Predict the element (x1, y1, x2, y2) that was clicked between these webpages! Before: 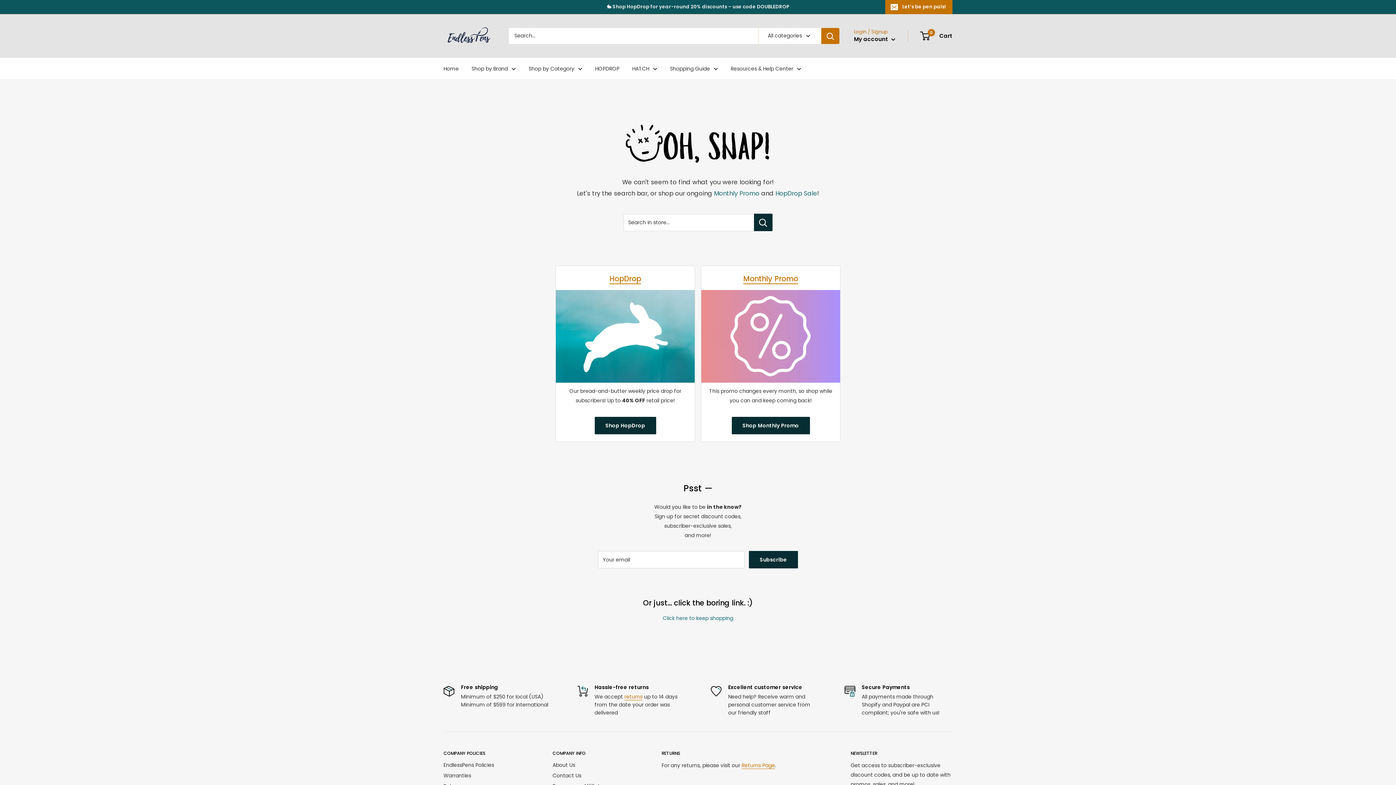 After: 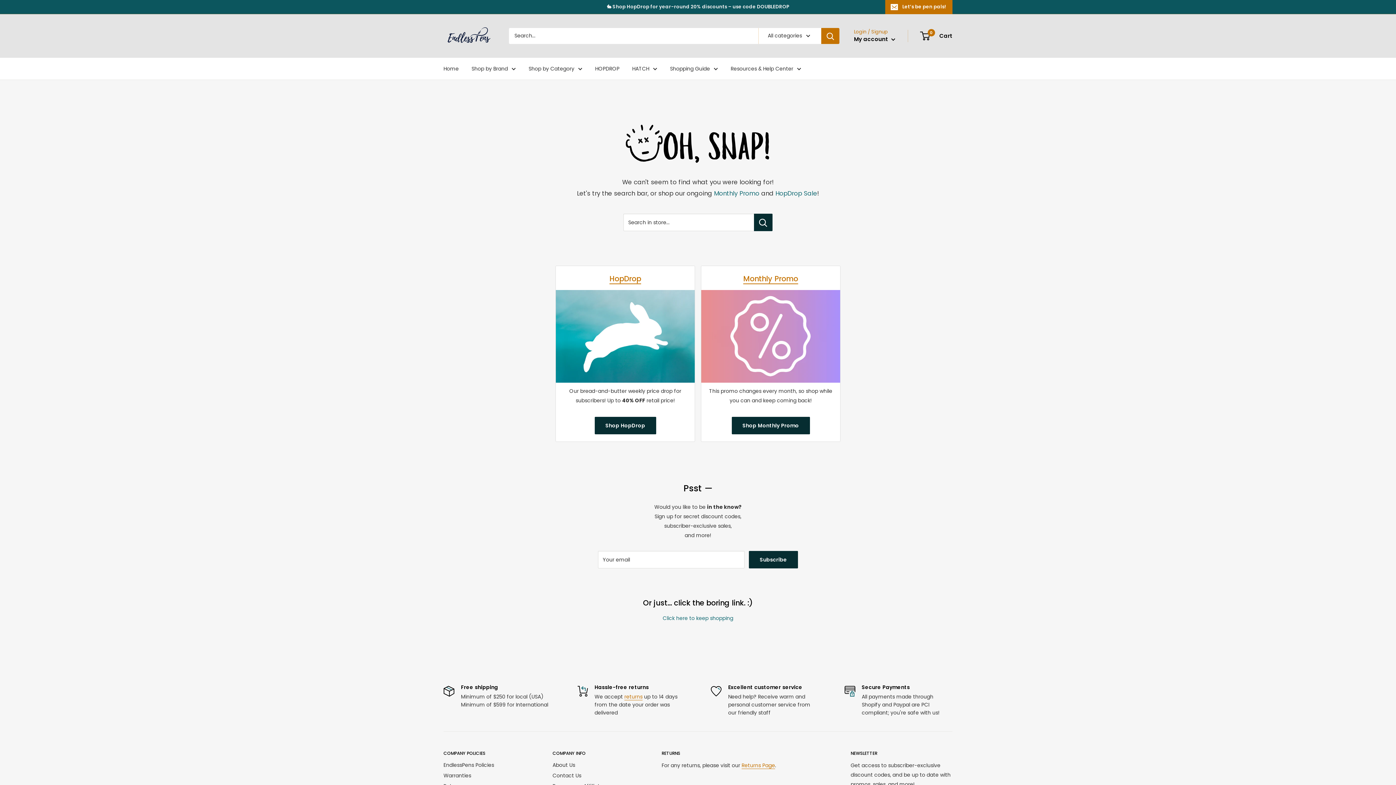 Action: label: Search bbox: (821, 28, 839, 44)